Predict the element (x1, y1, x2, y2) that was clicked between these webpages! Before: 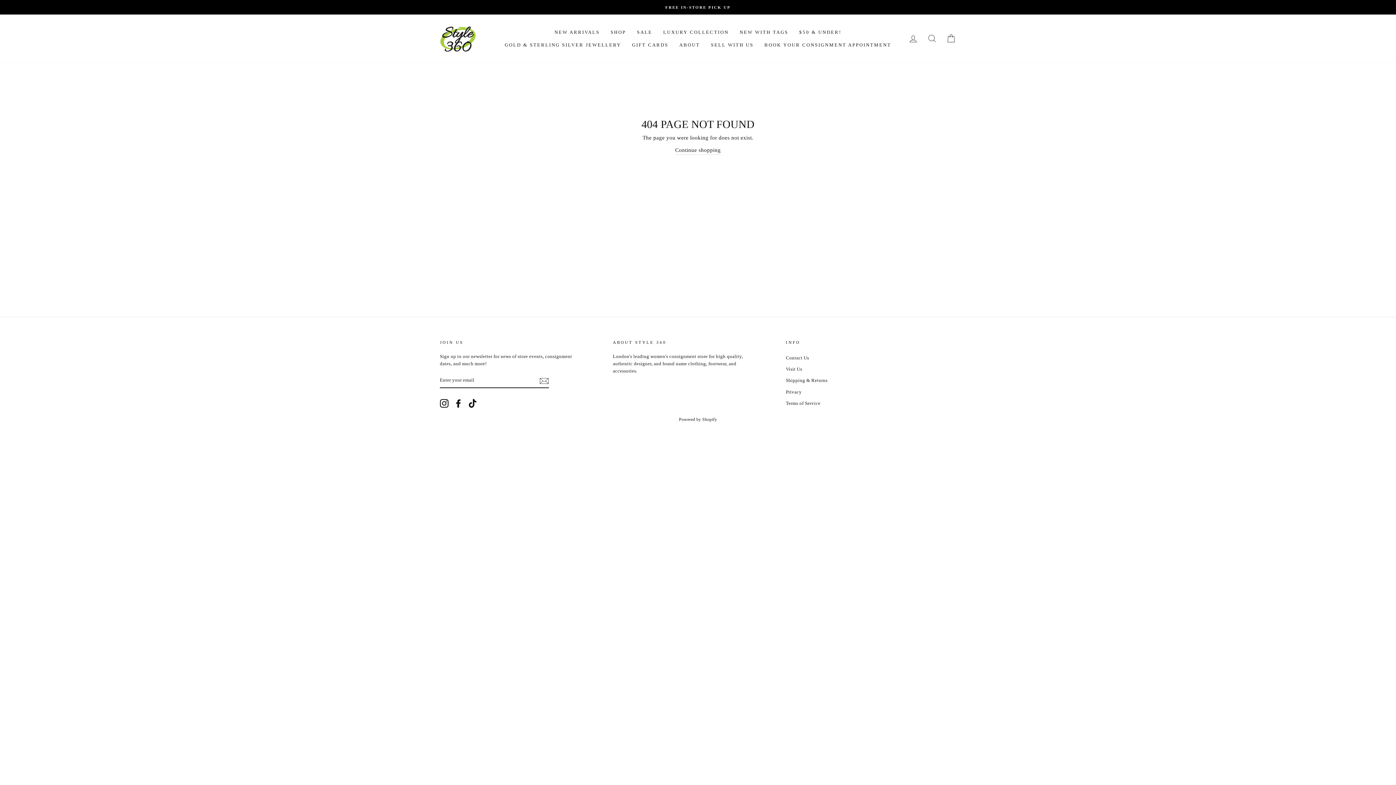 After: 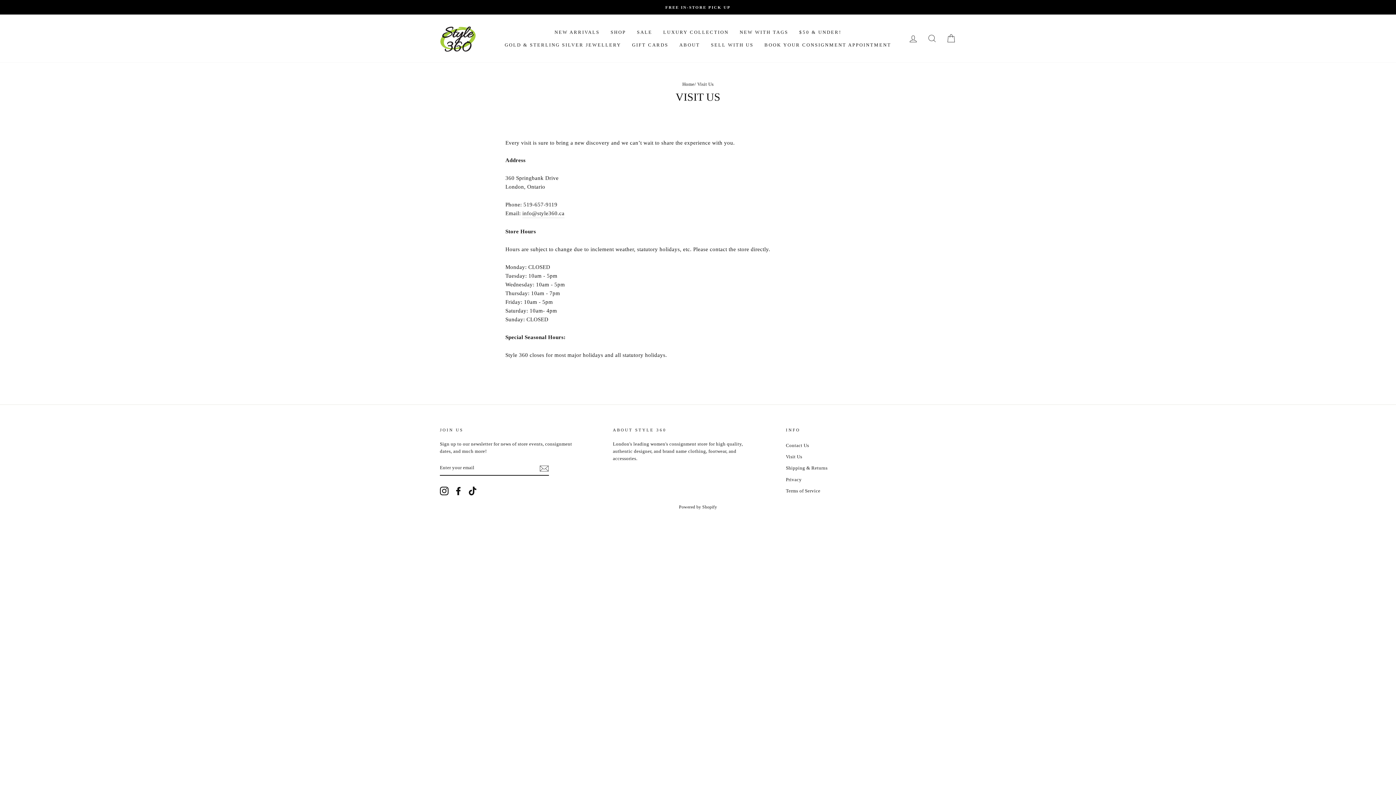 Action: bbox: (786, 364, 802, 374) label: Visit Us